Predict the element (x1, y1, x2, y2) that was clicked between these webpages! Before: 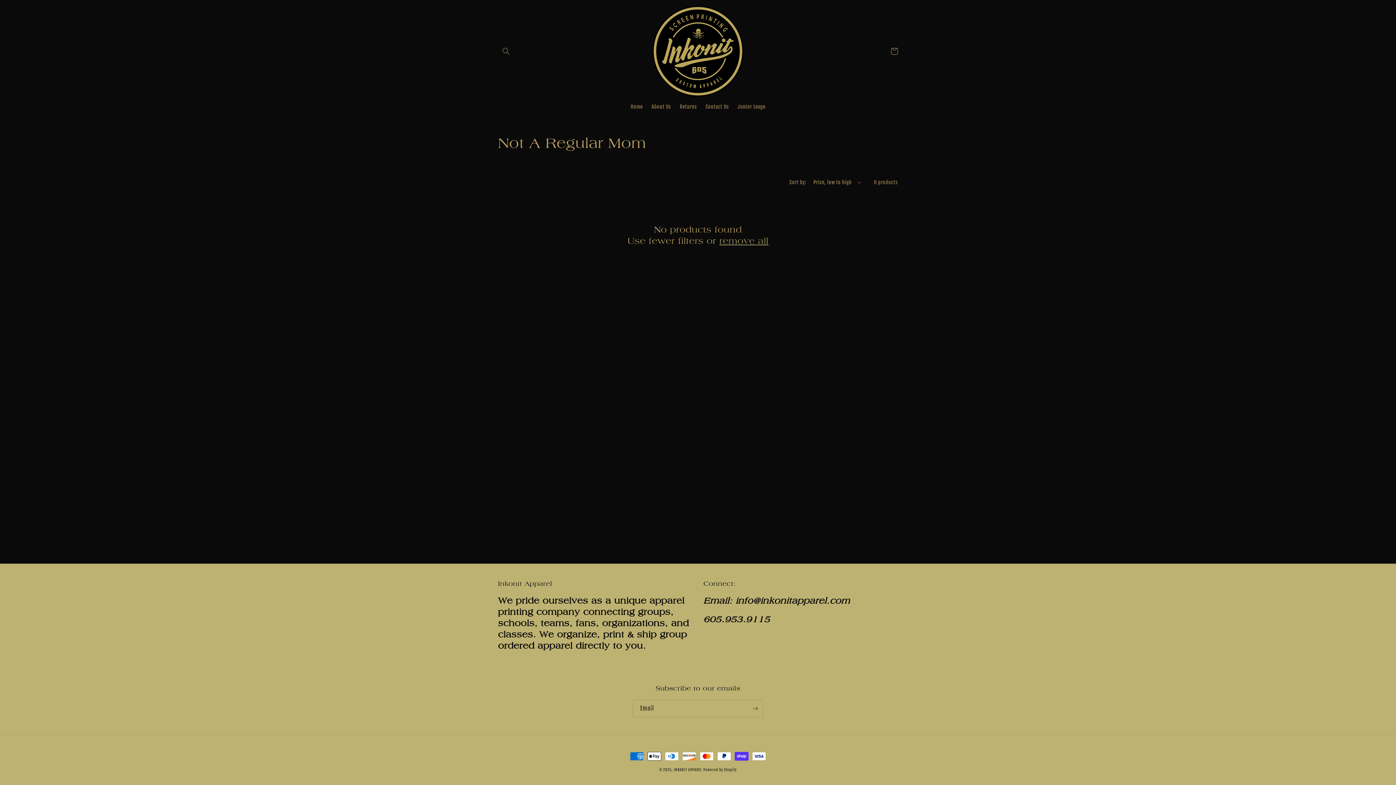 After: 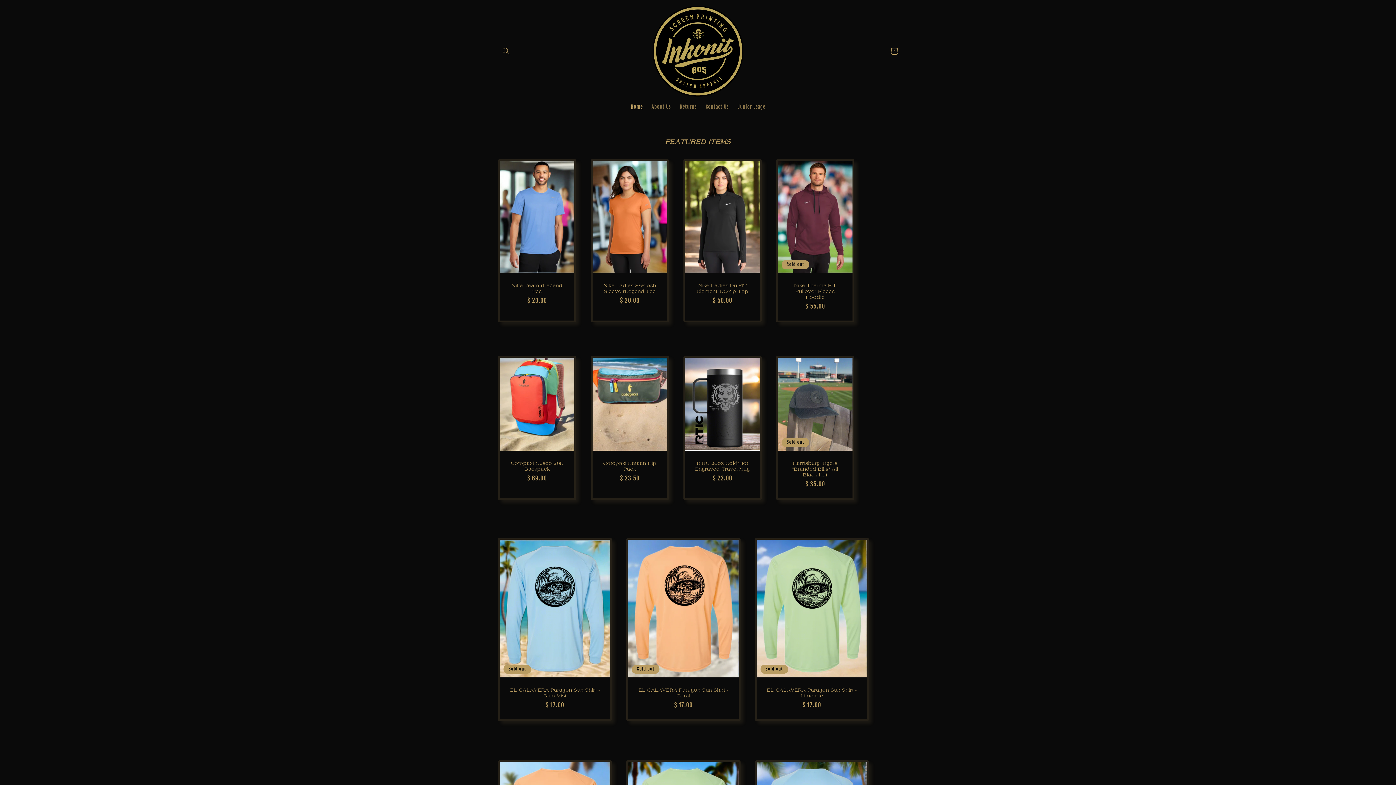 Action: label: INKONIT APPAREL bbox: (673, 768, 702, 772)